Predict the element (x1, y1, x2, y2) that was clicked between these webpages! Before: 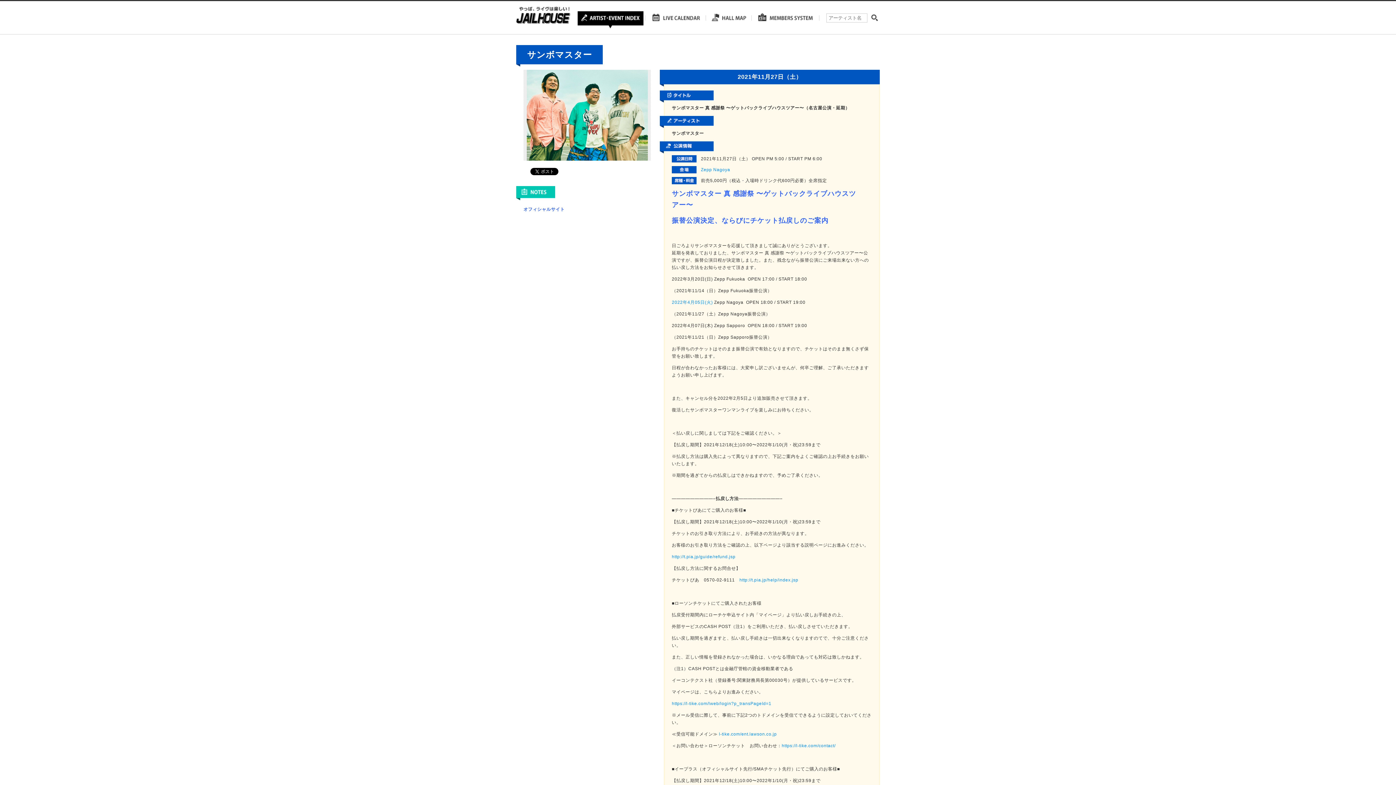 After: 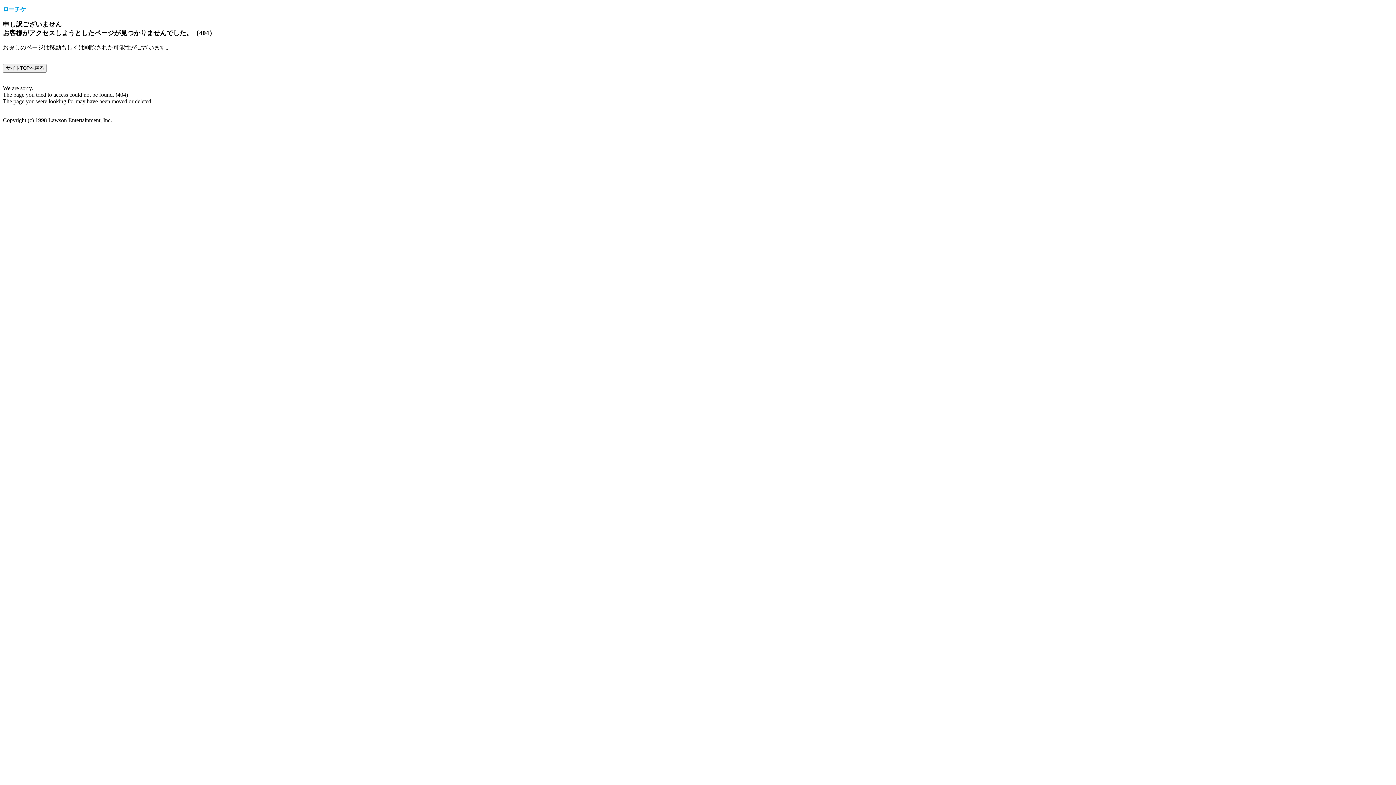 Action: label: l-tike.com/ent.lawson.co.jp bbox: (719, 732, 777, 737)